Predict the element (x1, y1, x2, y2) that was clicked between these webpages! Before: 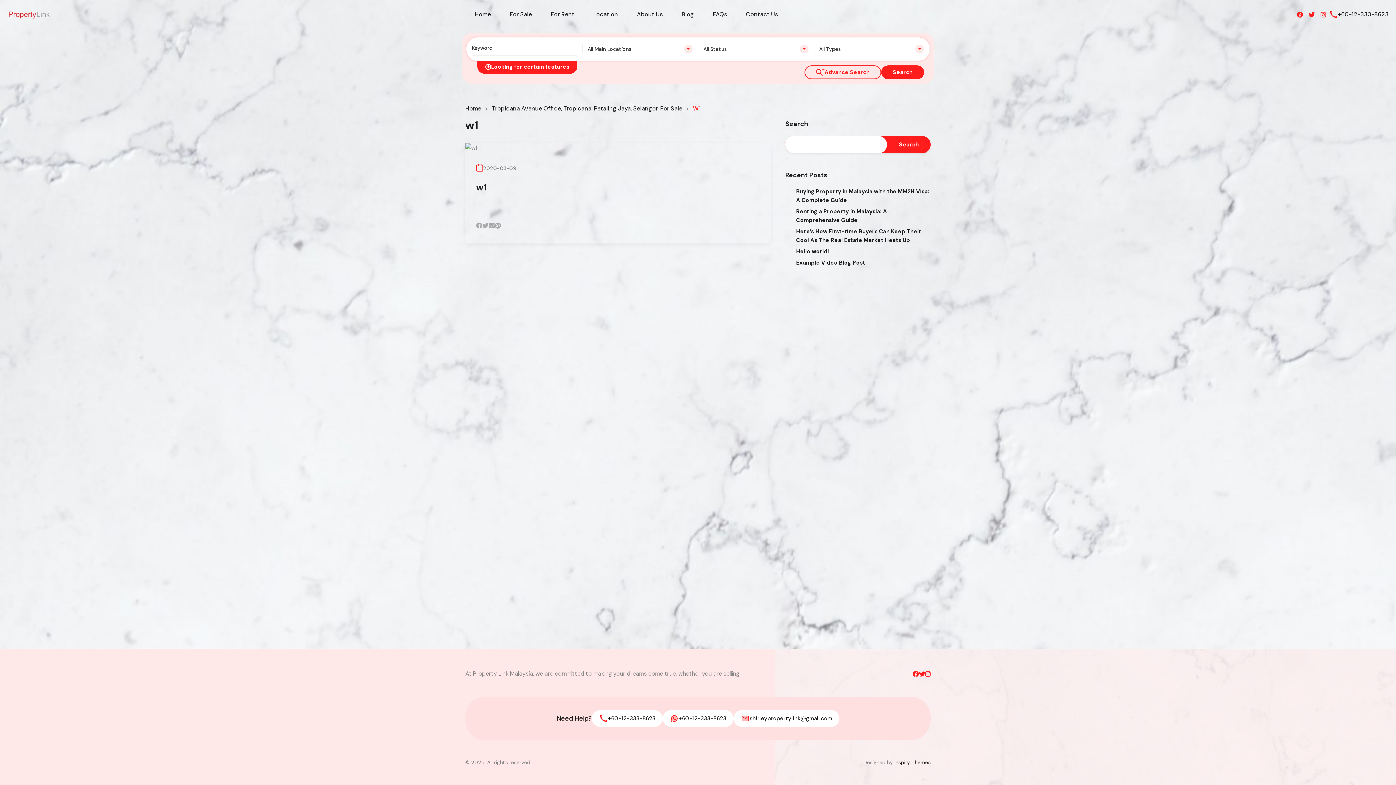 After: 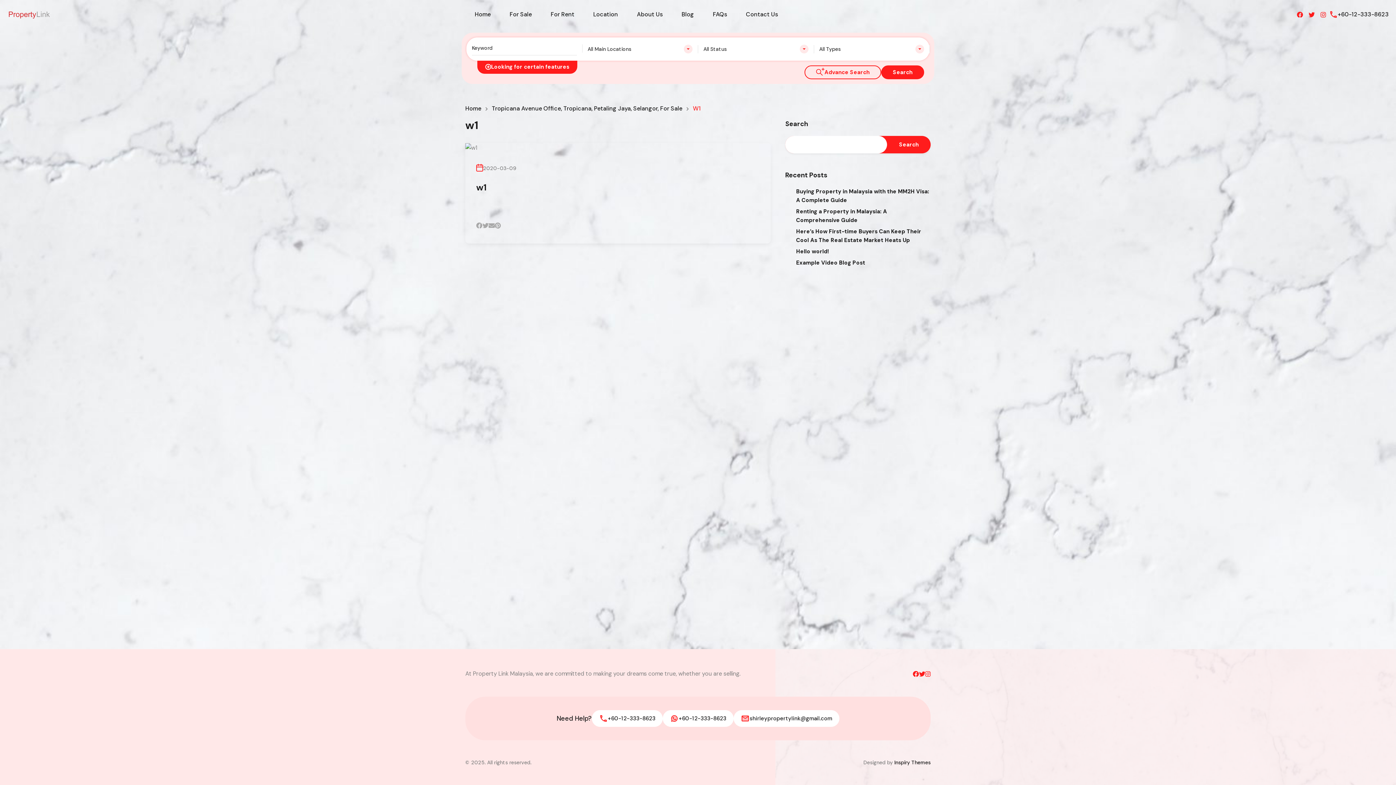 Action: bbox: (925, 671, 930, 677)